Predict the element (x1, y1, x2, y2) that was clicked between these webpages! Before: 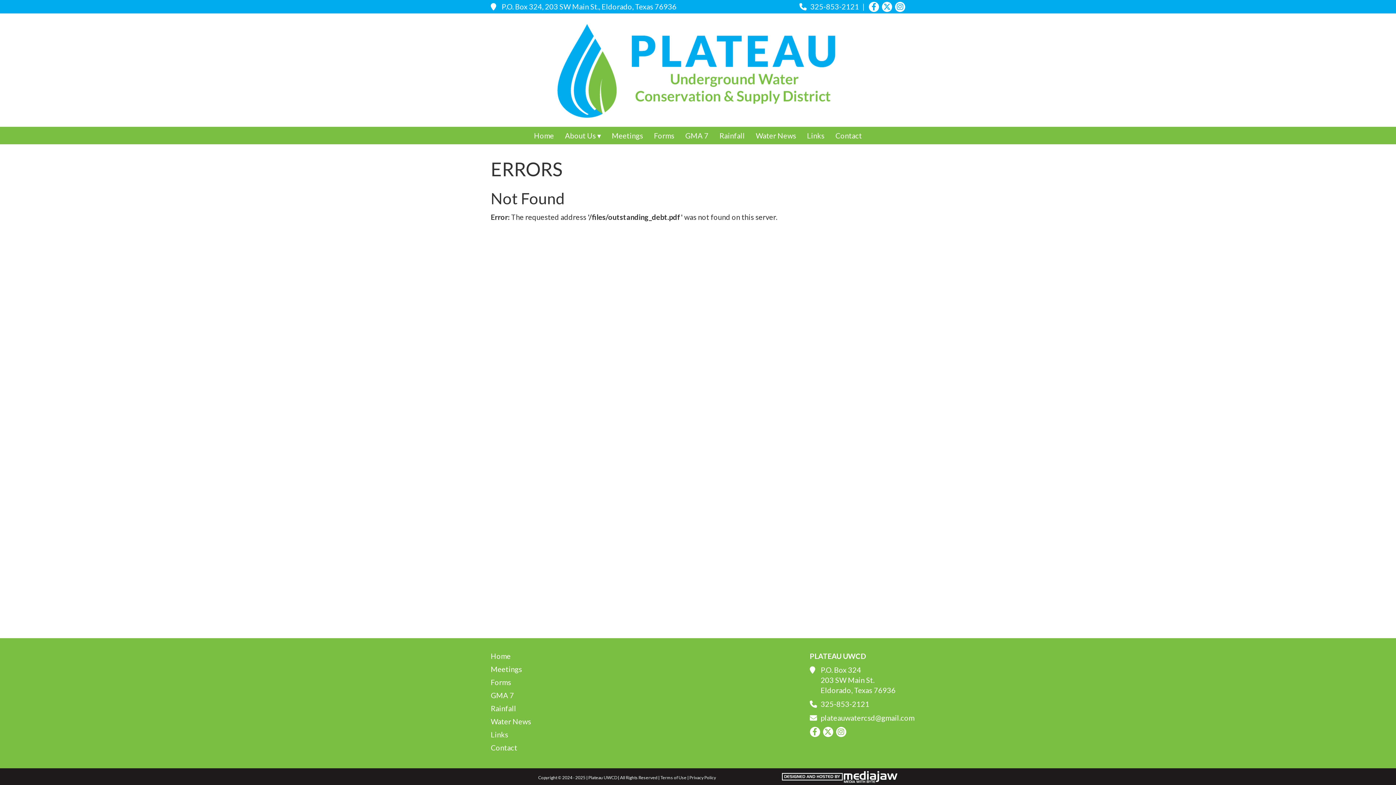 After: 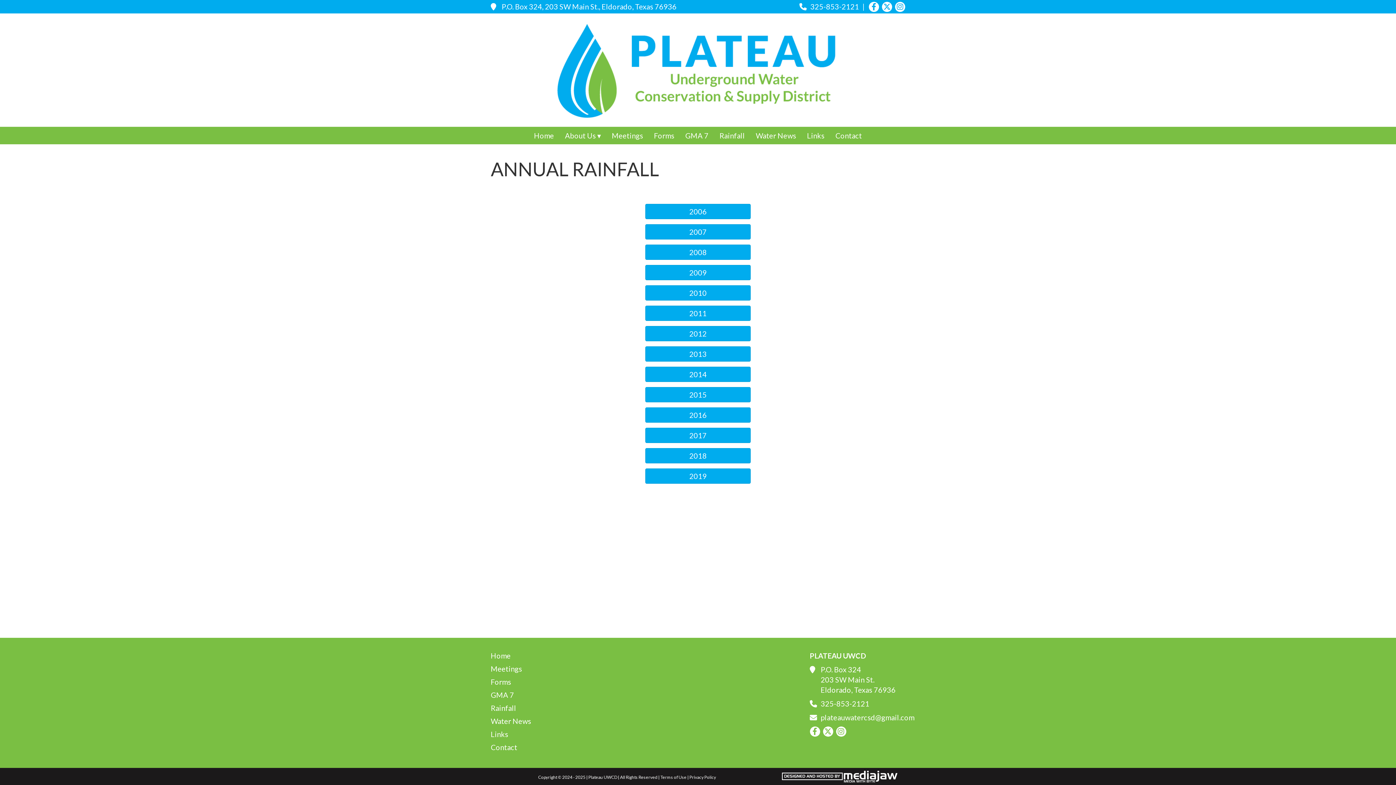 Action: bbox: (490, 704, 516, 713) label: Rainfall